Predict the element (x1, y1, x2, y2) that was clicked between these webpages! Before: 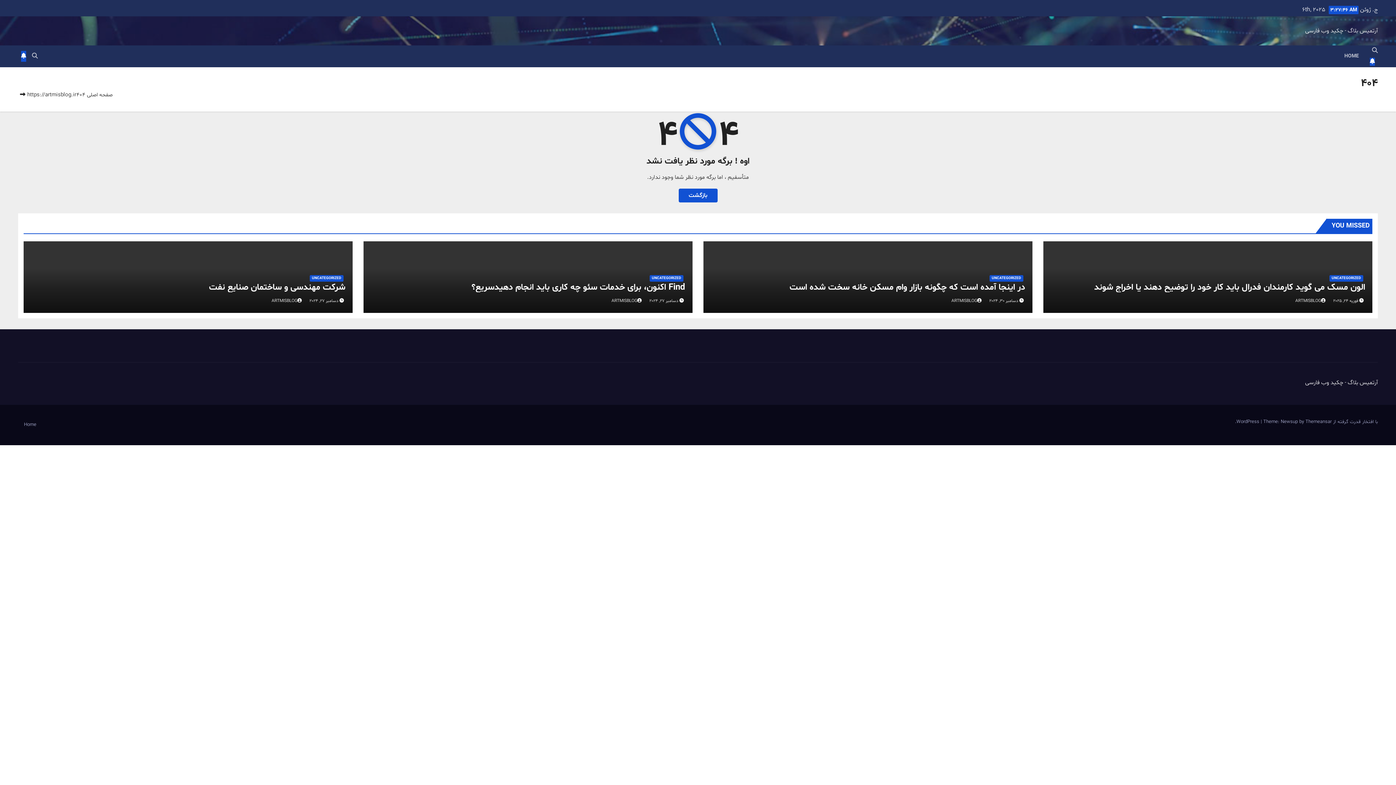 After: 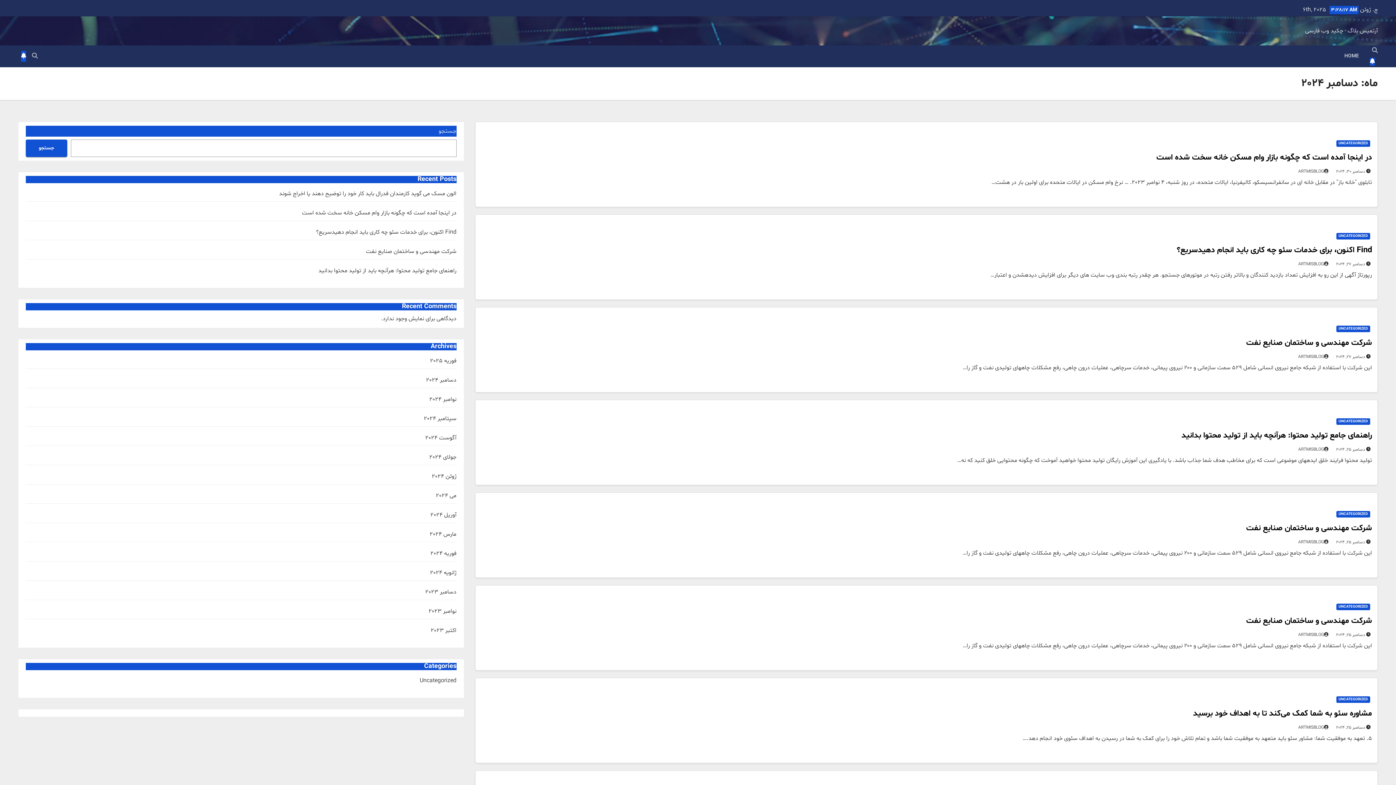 Action: label: دسامبر 27, 2024  bbox: (308, 298, 338, 304)